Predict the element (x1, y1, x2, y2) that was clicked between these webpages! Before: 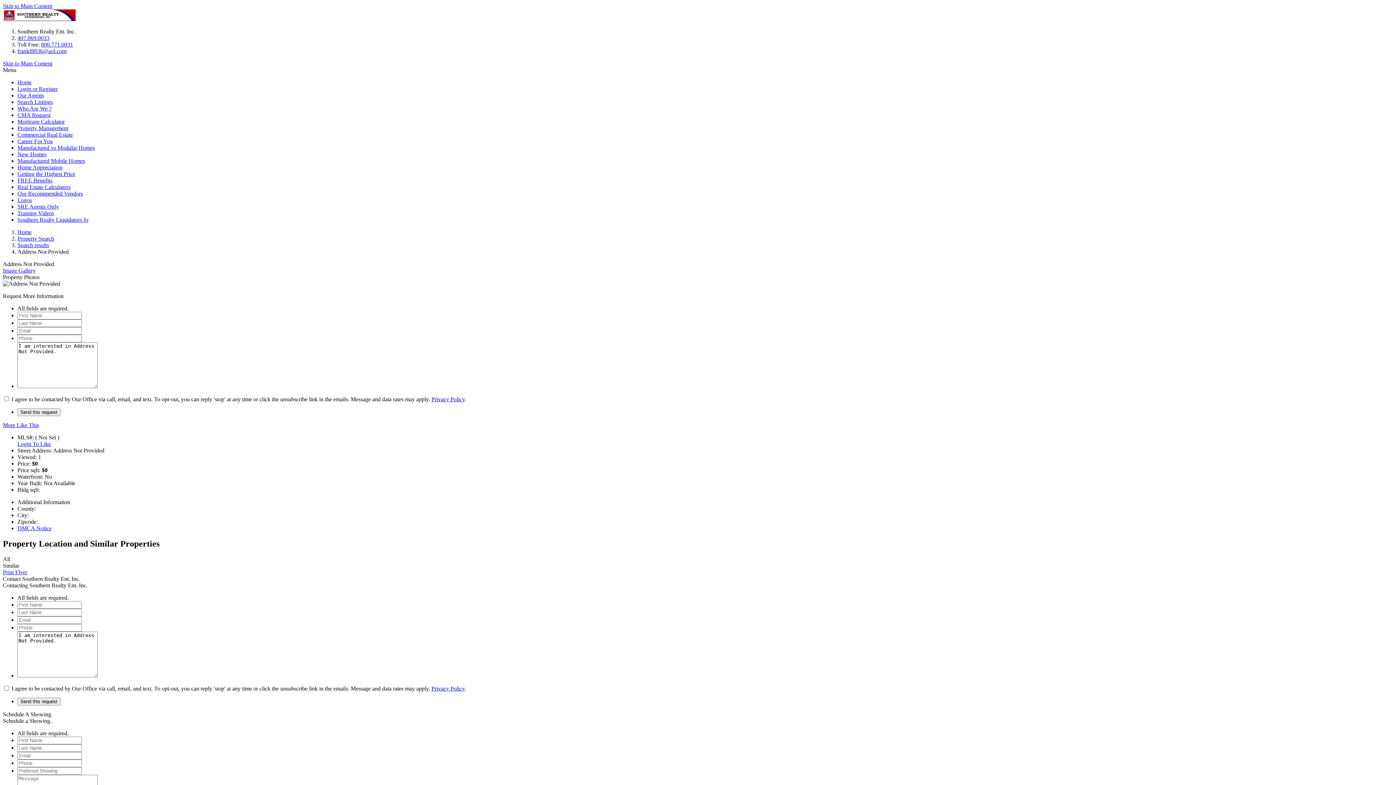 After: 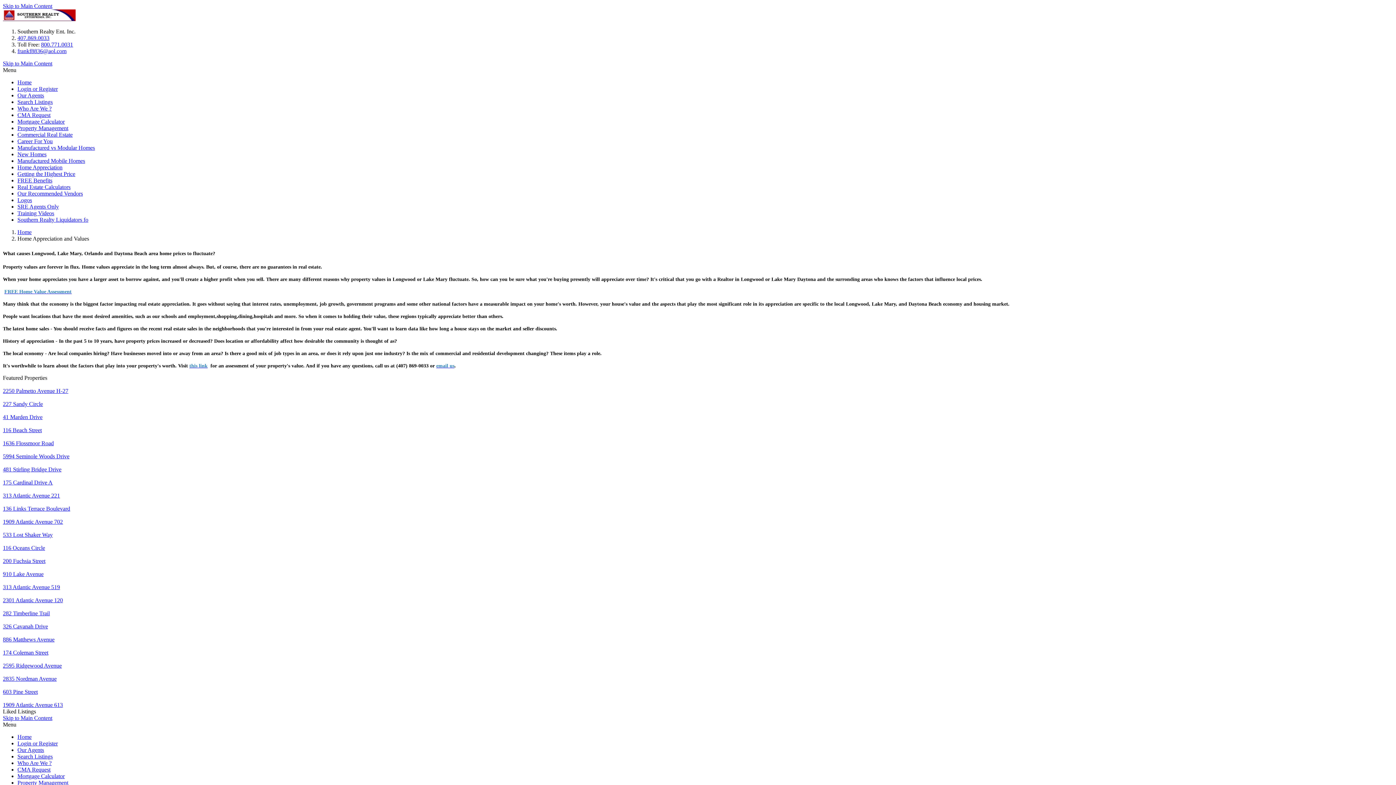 Action: label: Home Appreciation bbox: (17, 164, 62, 170)